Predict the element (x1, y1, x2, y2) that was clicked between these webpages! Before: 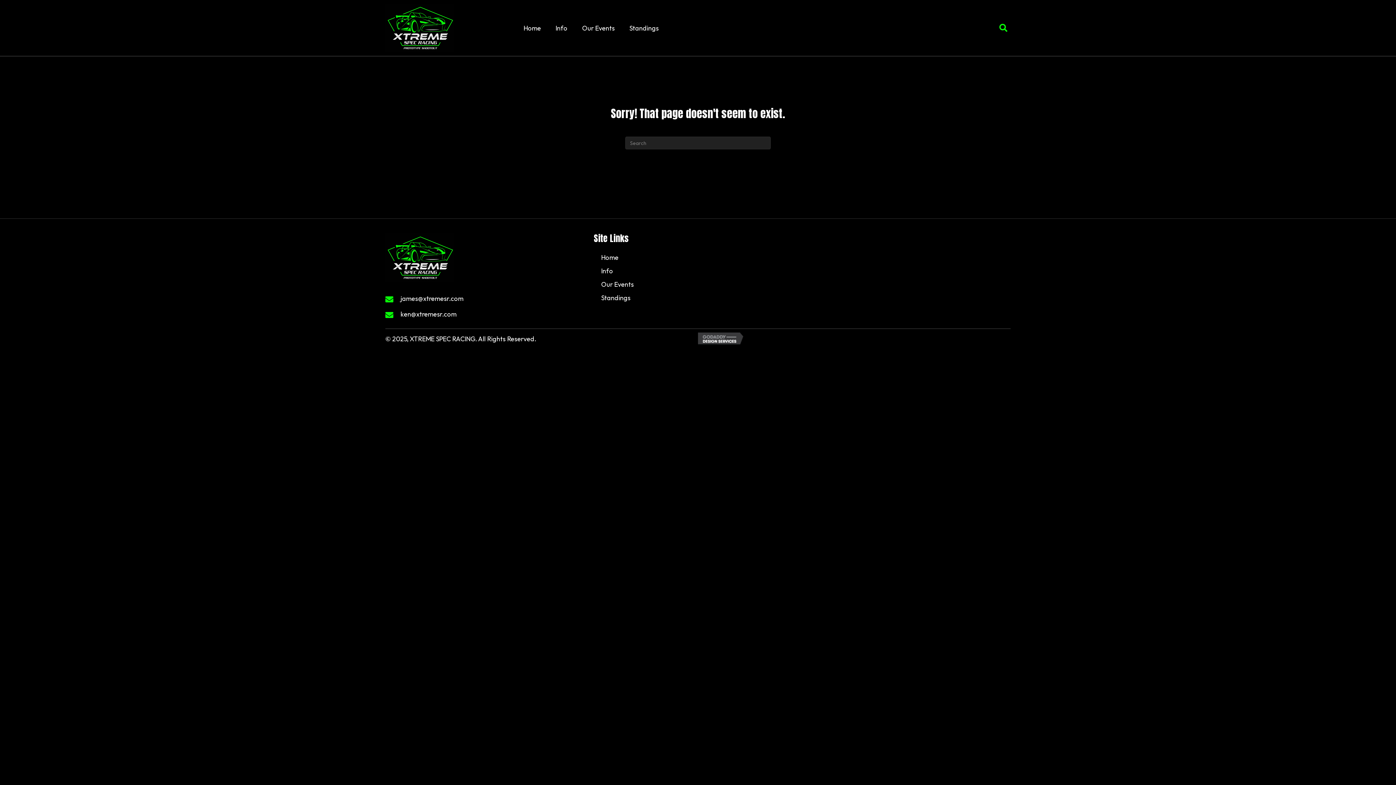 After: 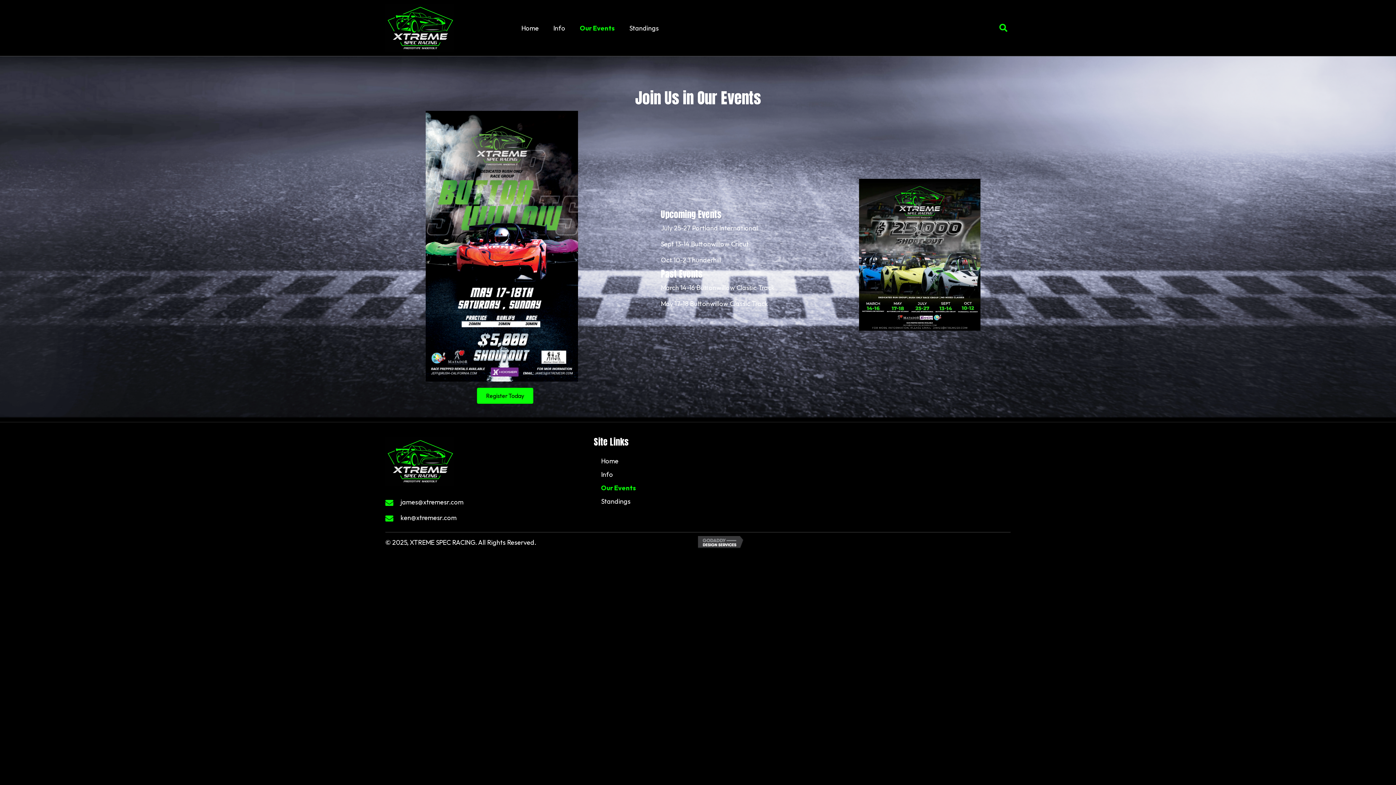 Action: bbox: (582, 21, 614, 35) label: Our Events